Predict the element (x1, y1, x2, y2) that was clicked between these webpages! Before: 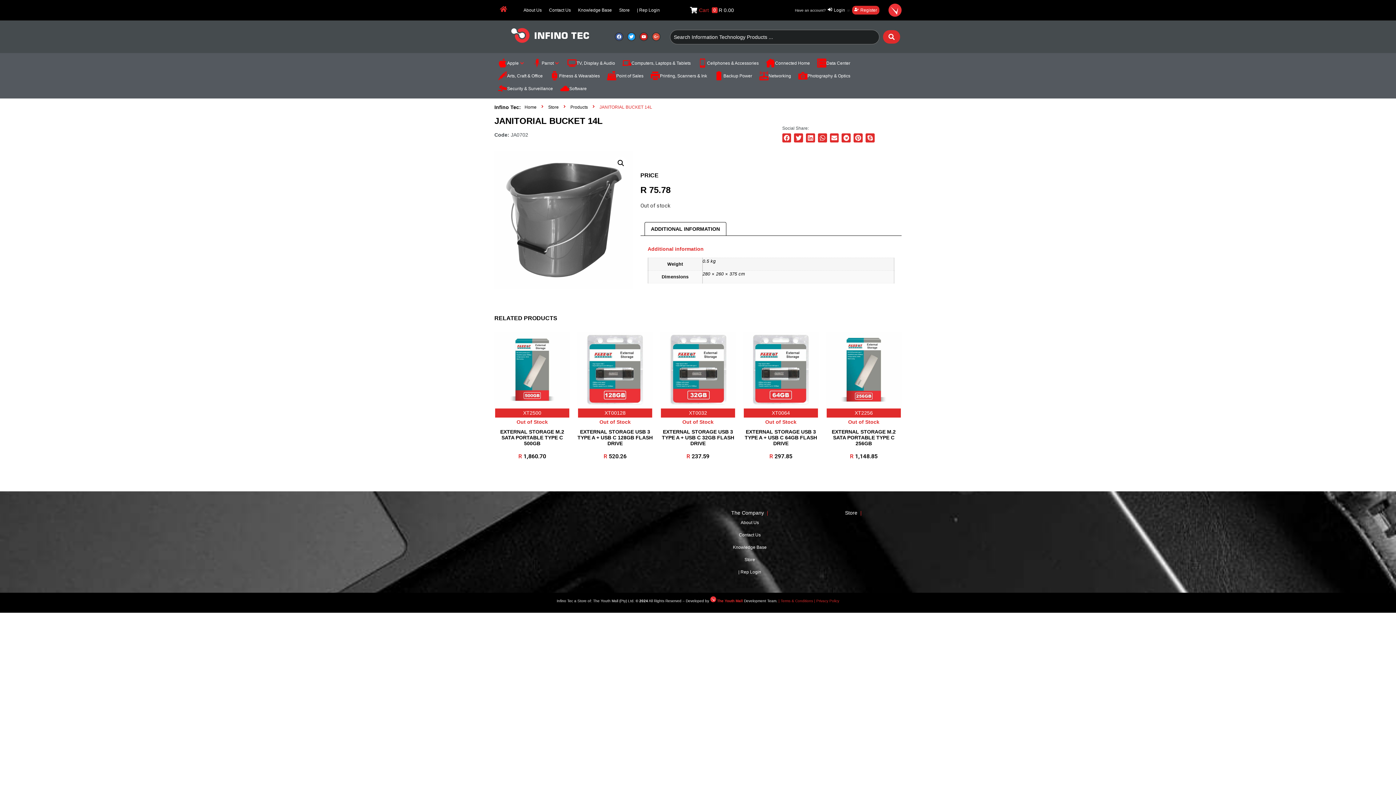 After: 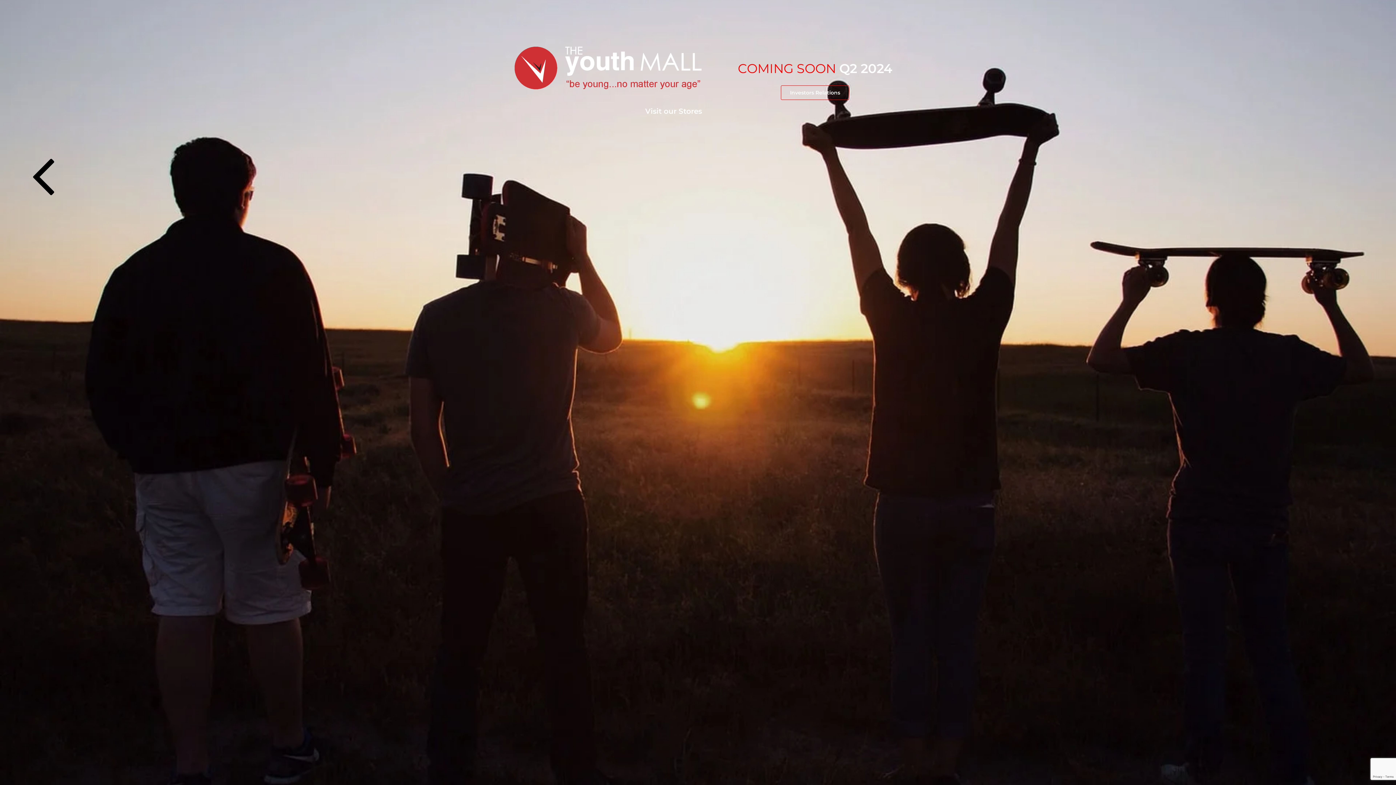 Action: label:   The Youth Mall bbox: (709, 599, 743, 603)